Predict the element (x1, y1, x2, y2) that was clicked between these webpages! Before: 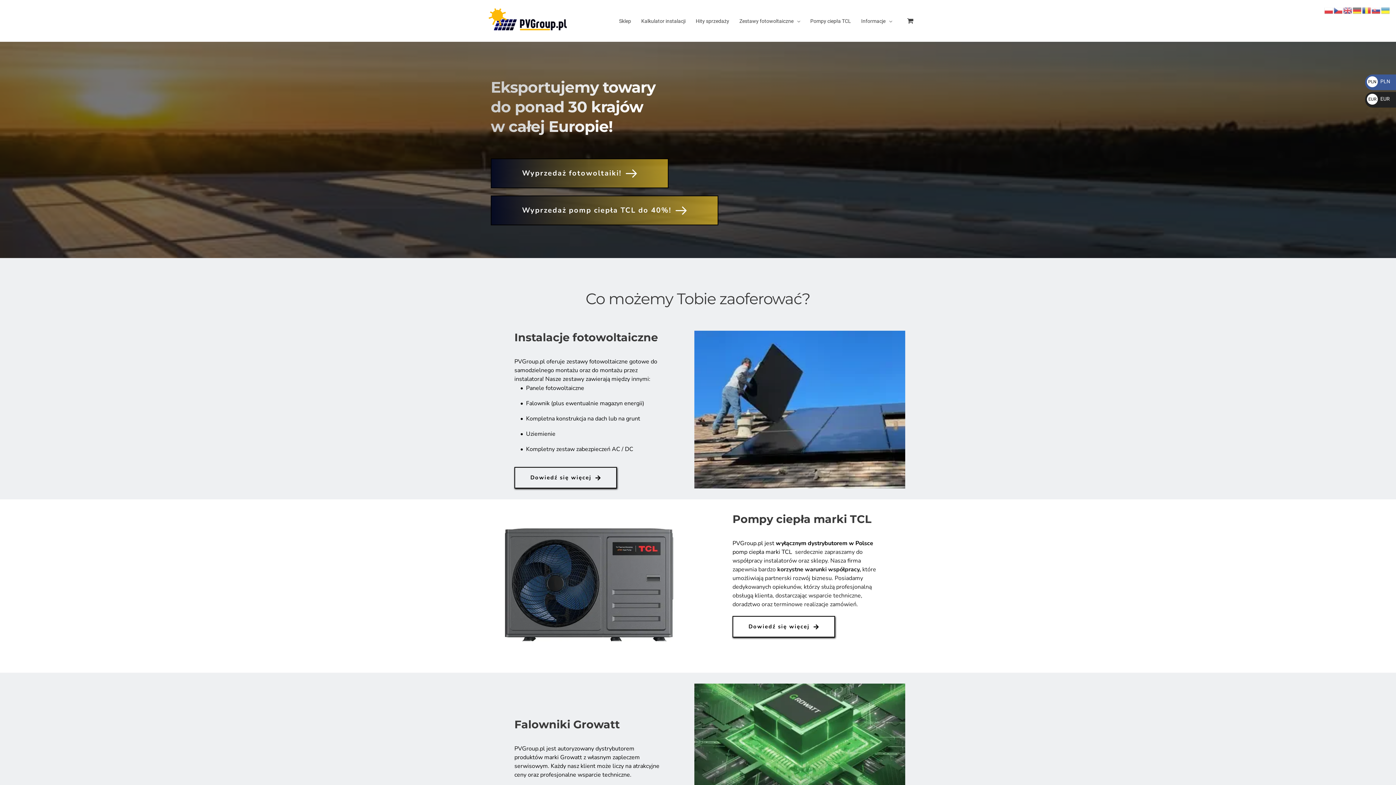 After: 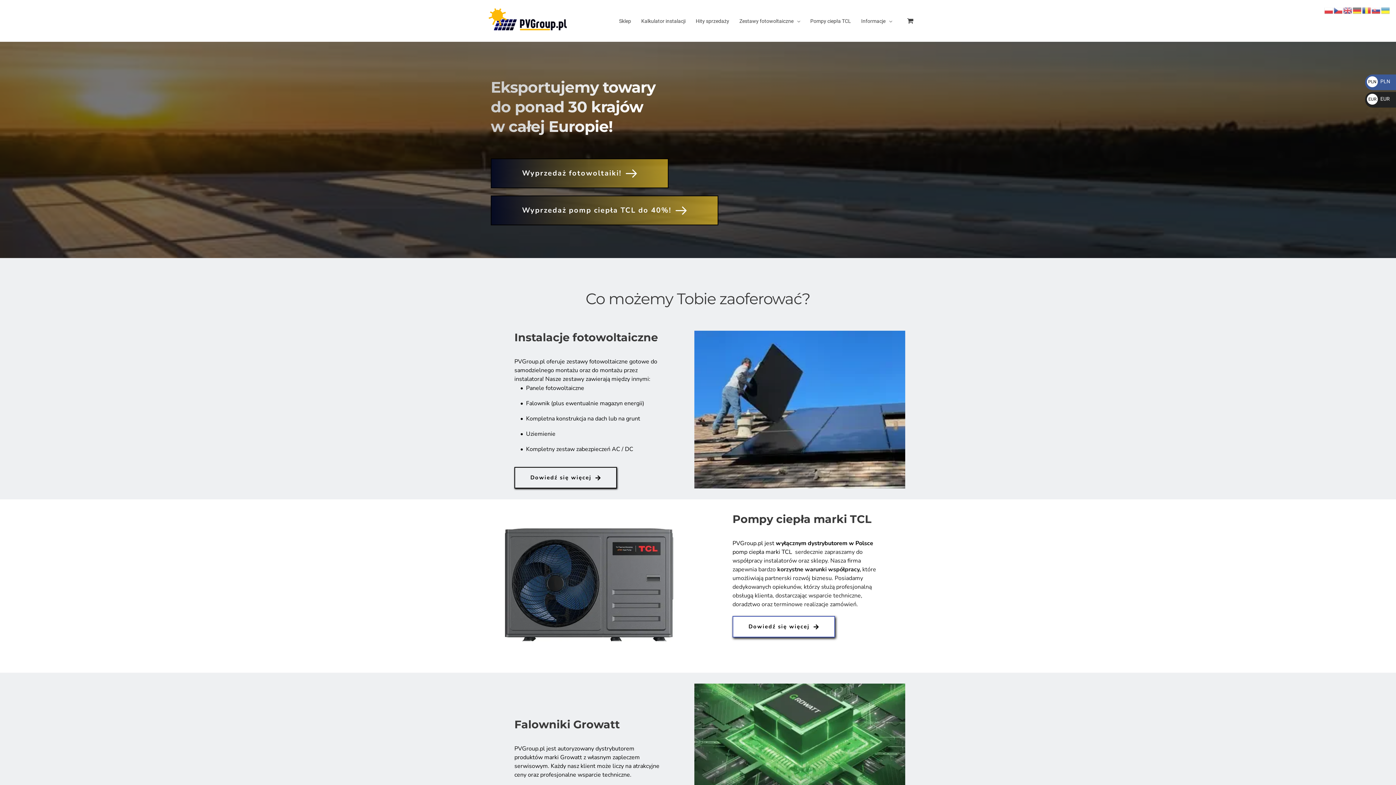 Action: label: Dowiedź się więcej bbox: (732, 616, 835, 637)